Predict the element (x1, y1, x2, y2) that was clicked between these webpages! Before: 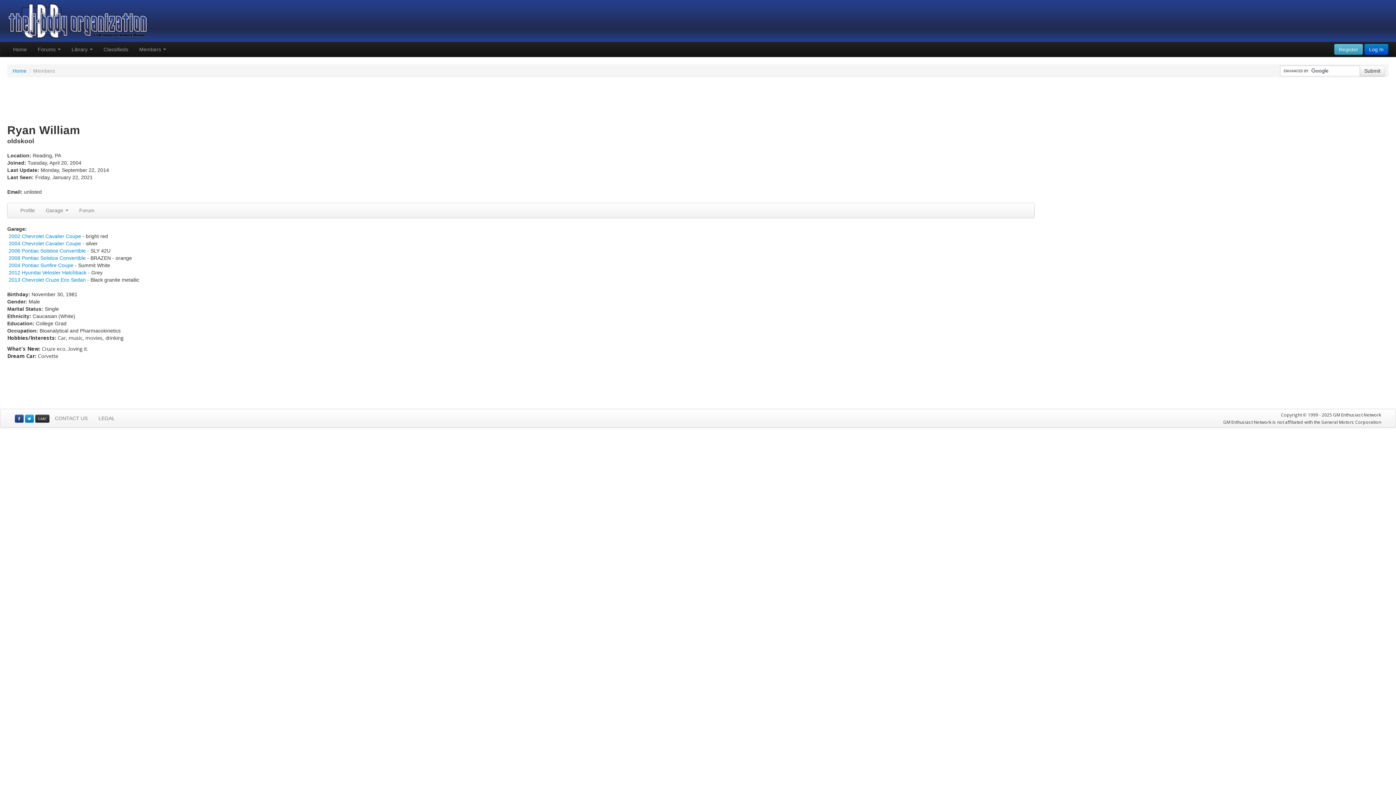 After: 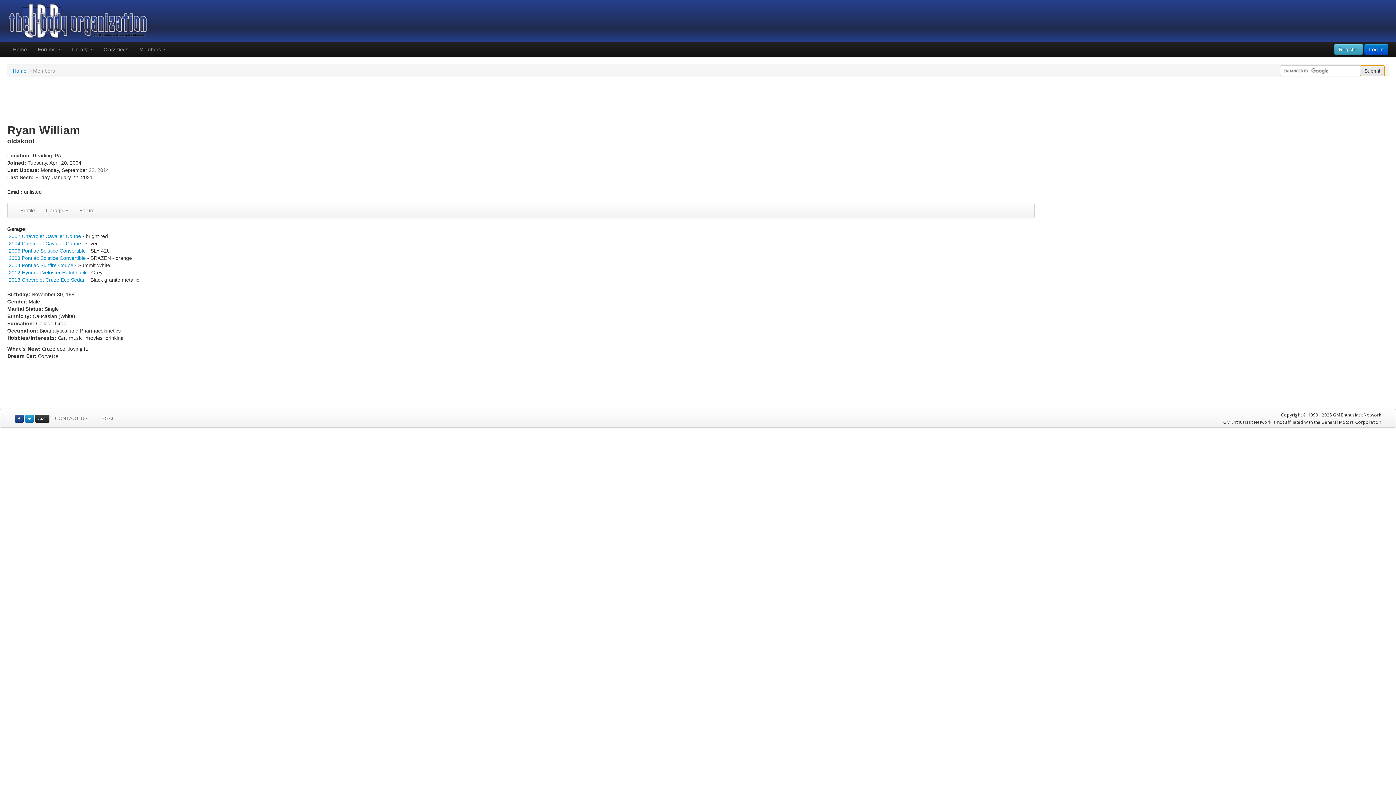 Action: bbox: (1360, 65, 1385, 76) label: Submit